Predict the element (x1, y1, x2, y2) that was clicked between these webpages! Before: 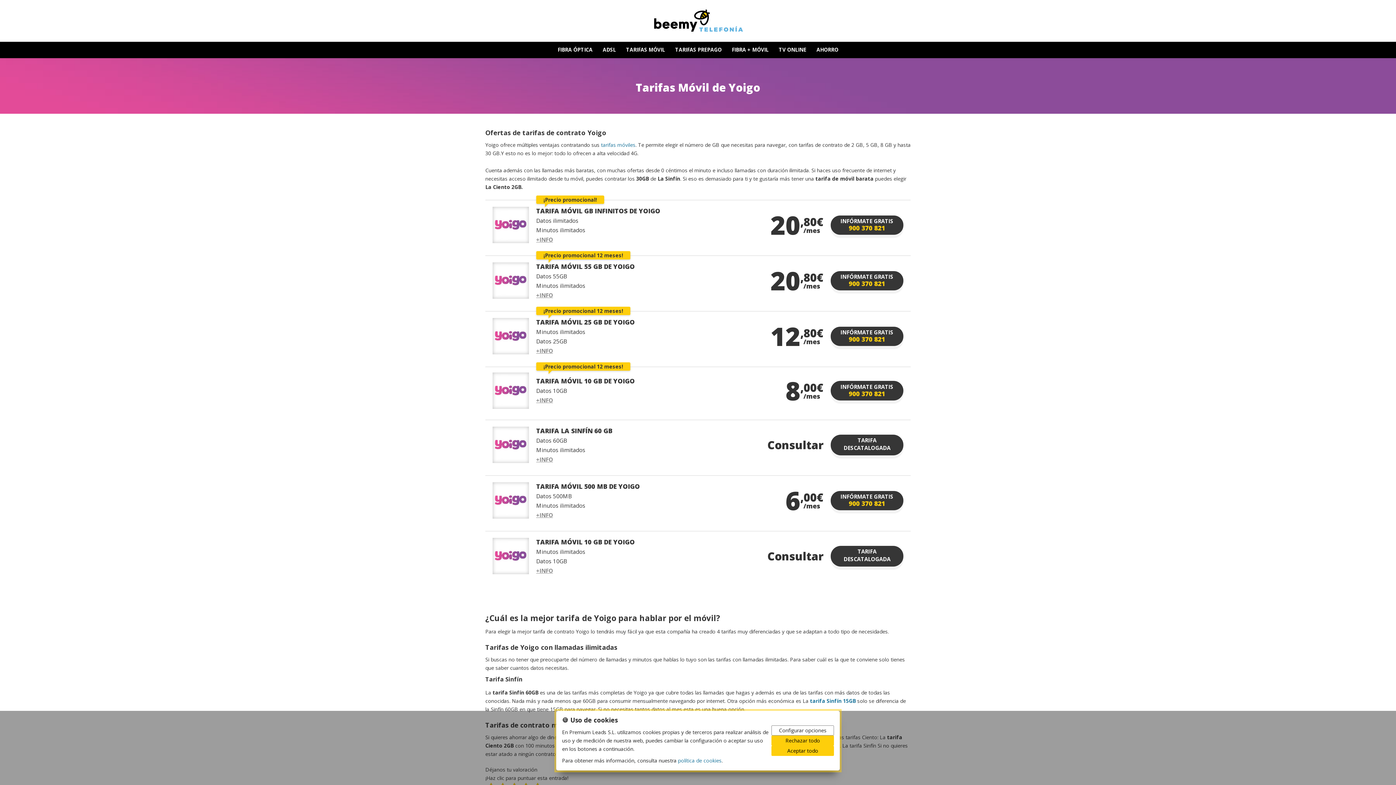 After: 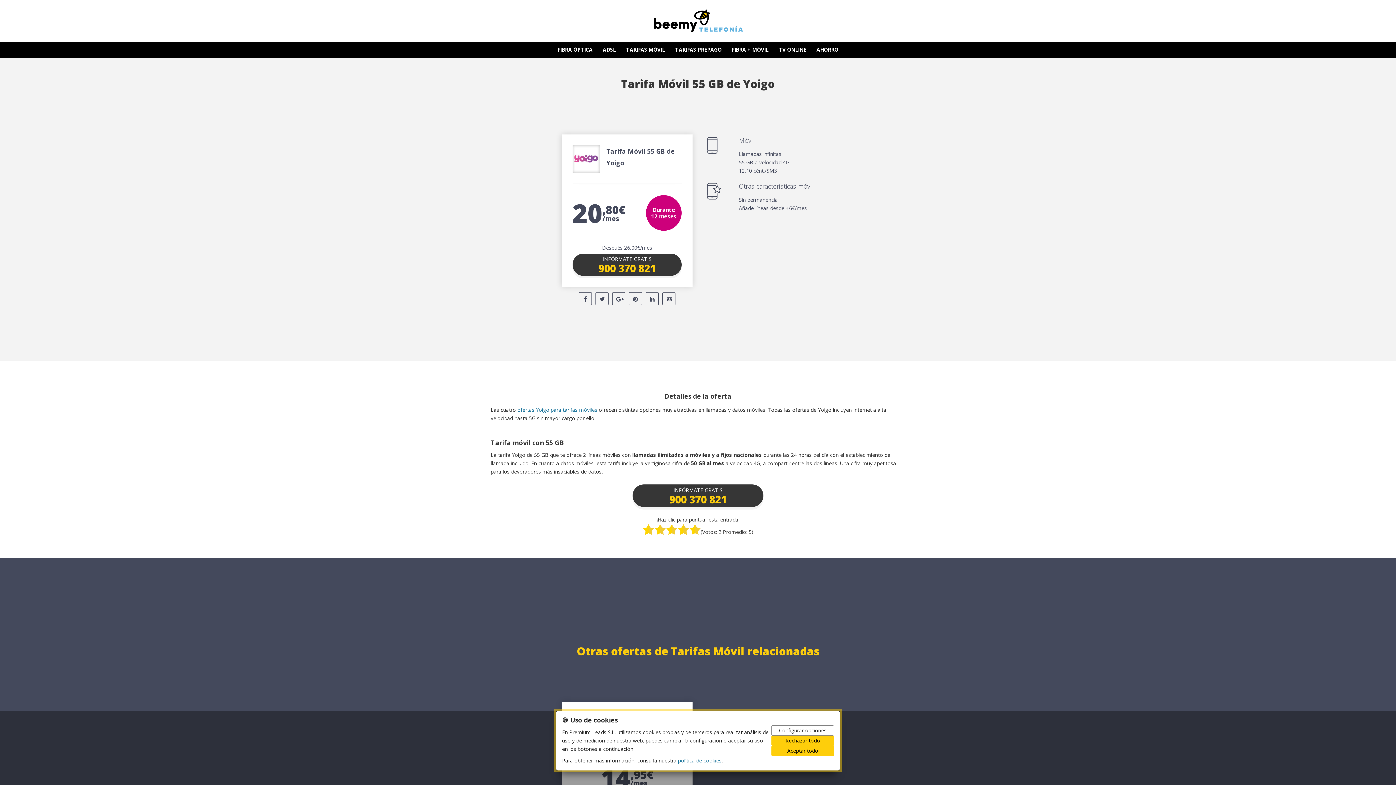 Action: bbox: (492, 262, 529, 299)